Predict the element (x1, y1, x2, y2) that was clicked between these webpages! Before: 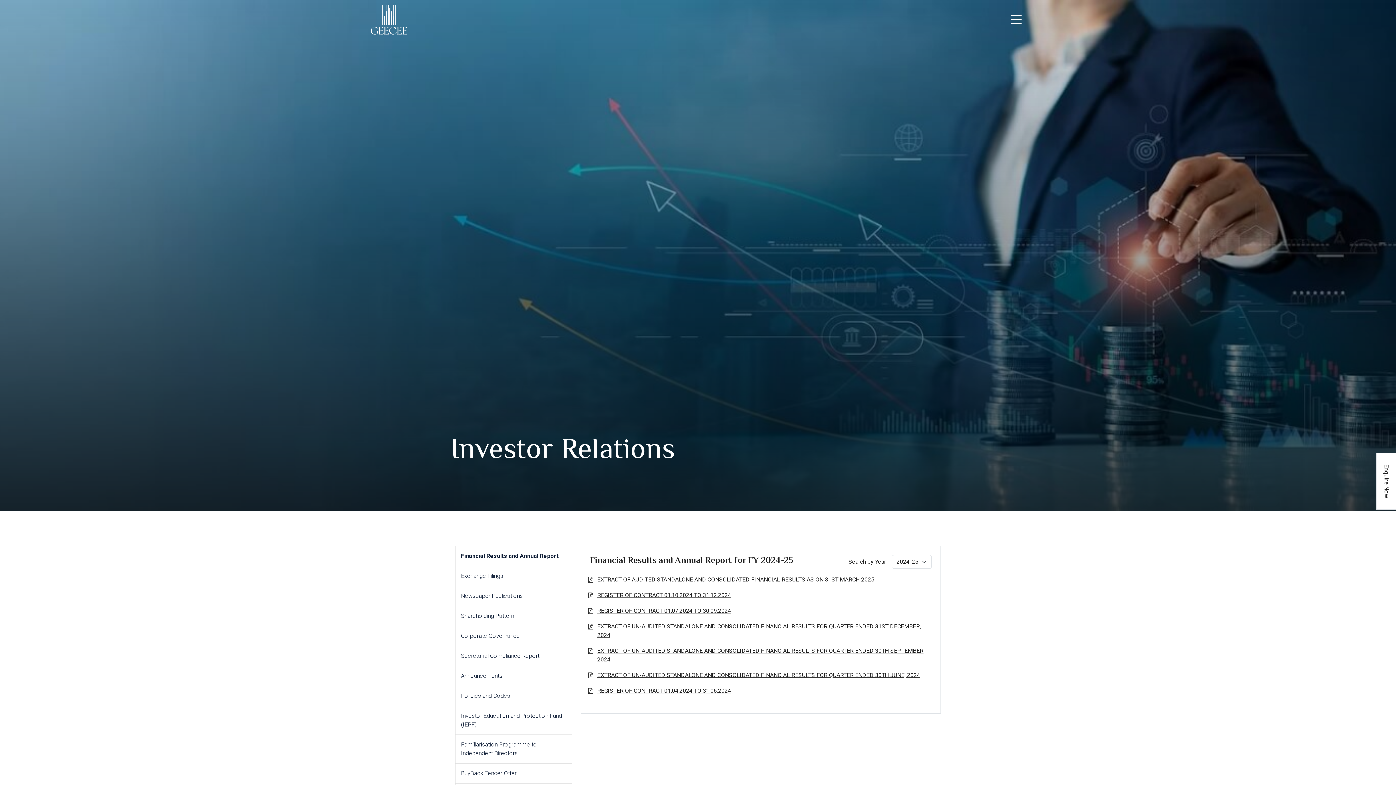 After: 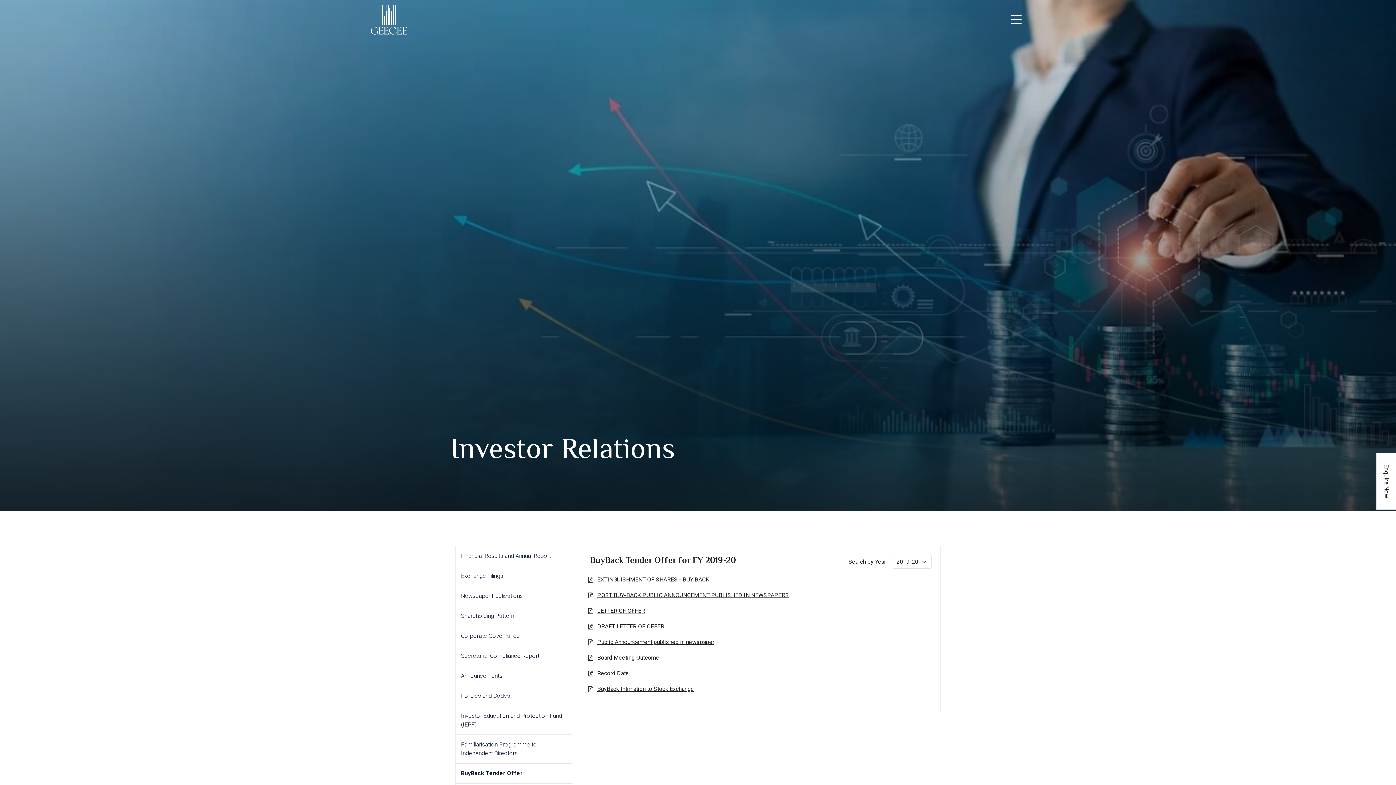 Action: bbox: (455, 763, 572, 783) label: BuyBack Tender Offer